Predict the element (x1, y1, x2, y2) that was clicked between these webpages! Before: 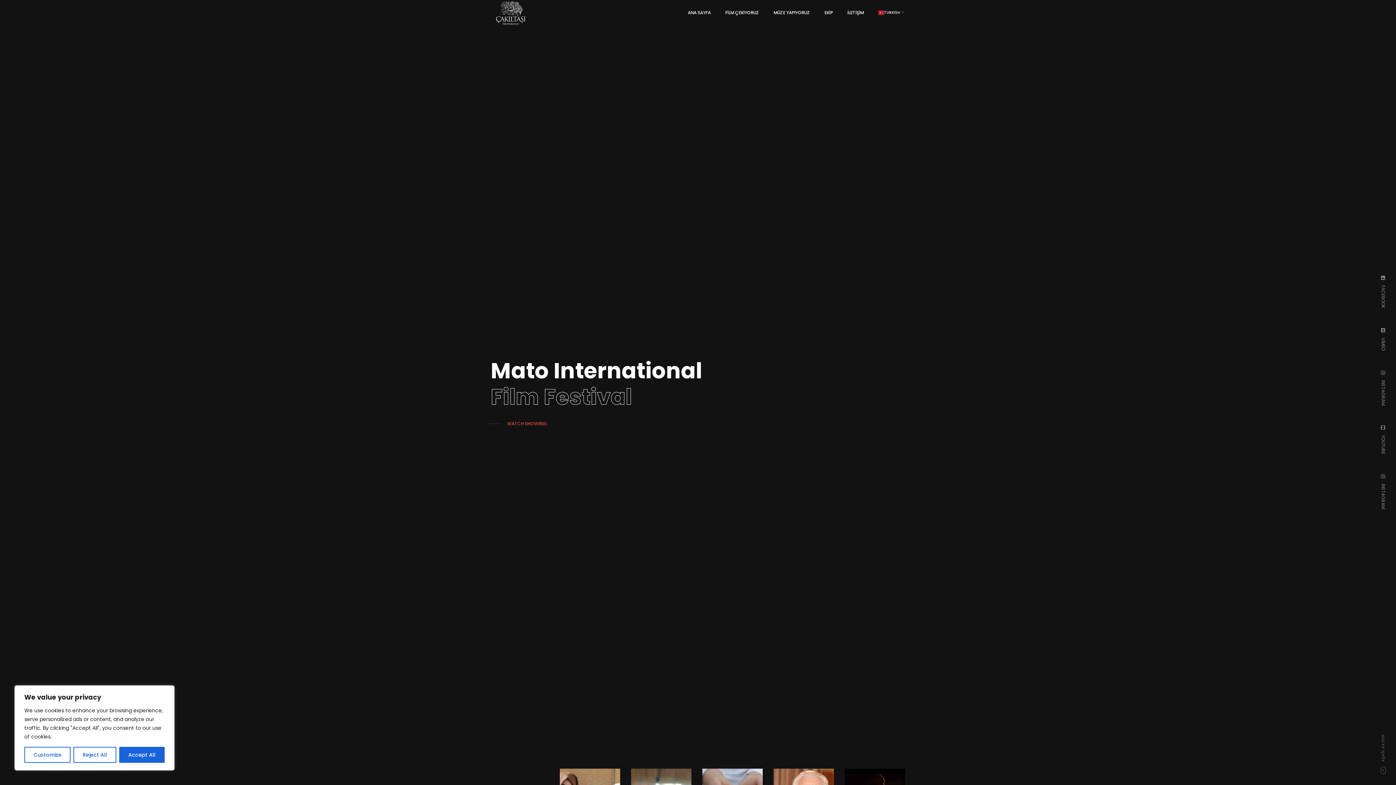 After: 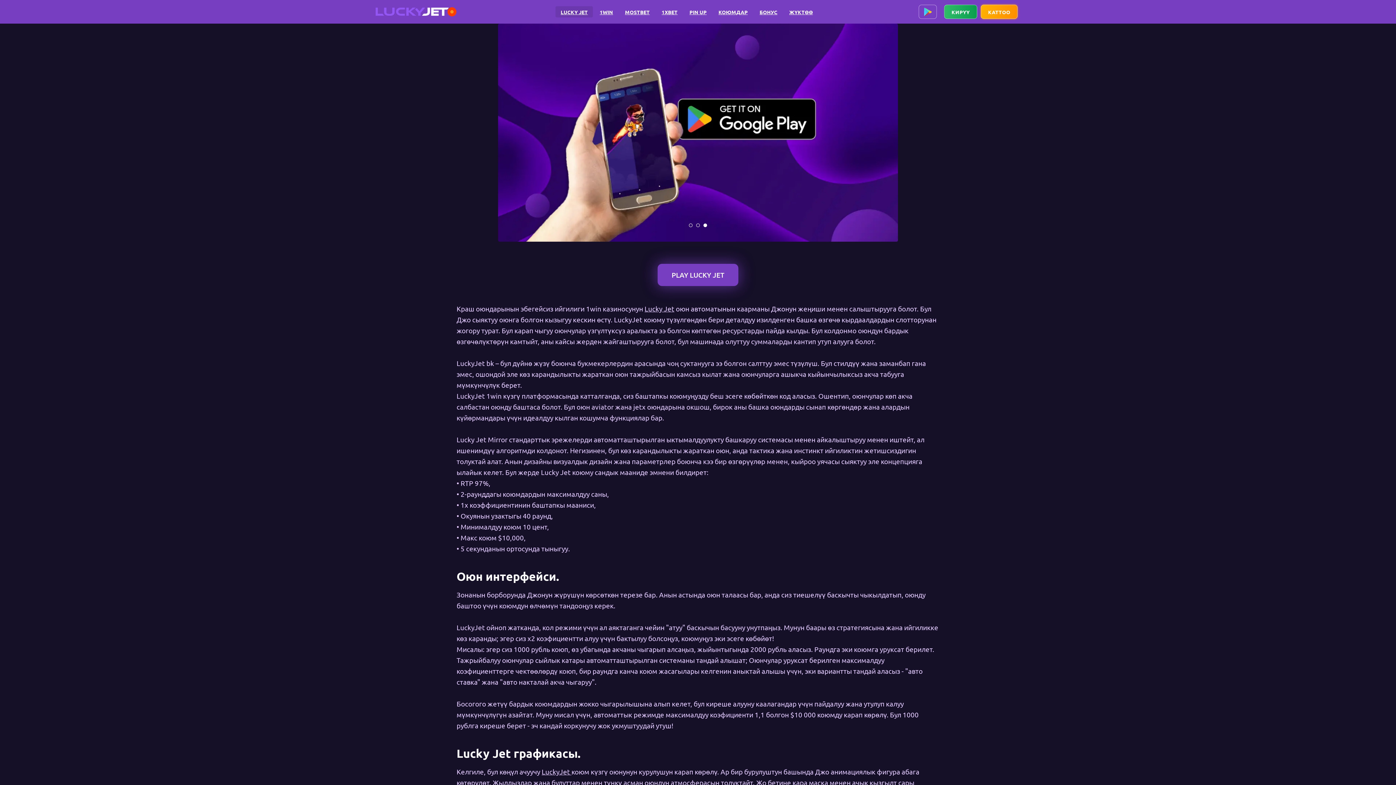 Action: bbox: (3, 0, 5, 0) label: lucky jet